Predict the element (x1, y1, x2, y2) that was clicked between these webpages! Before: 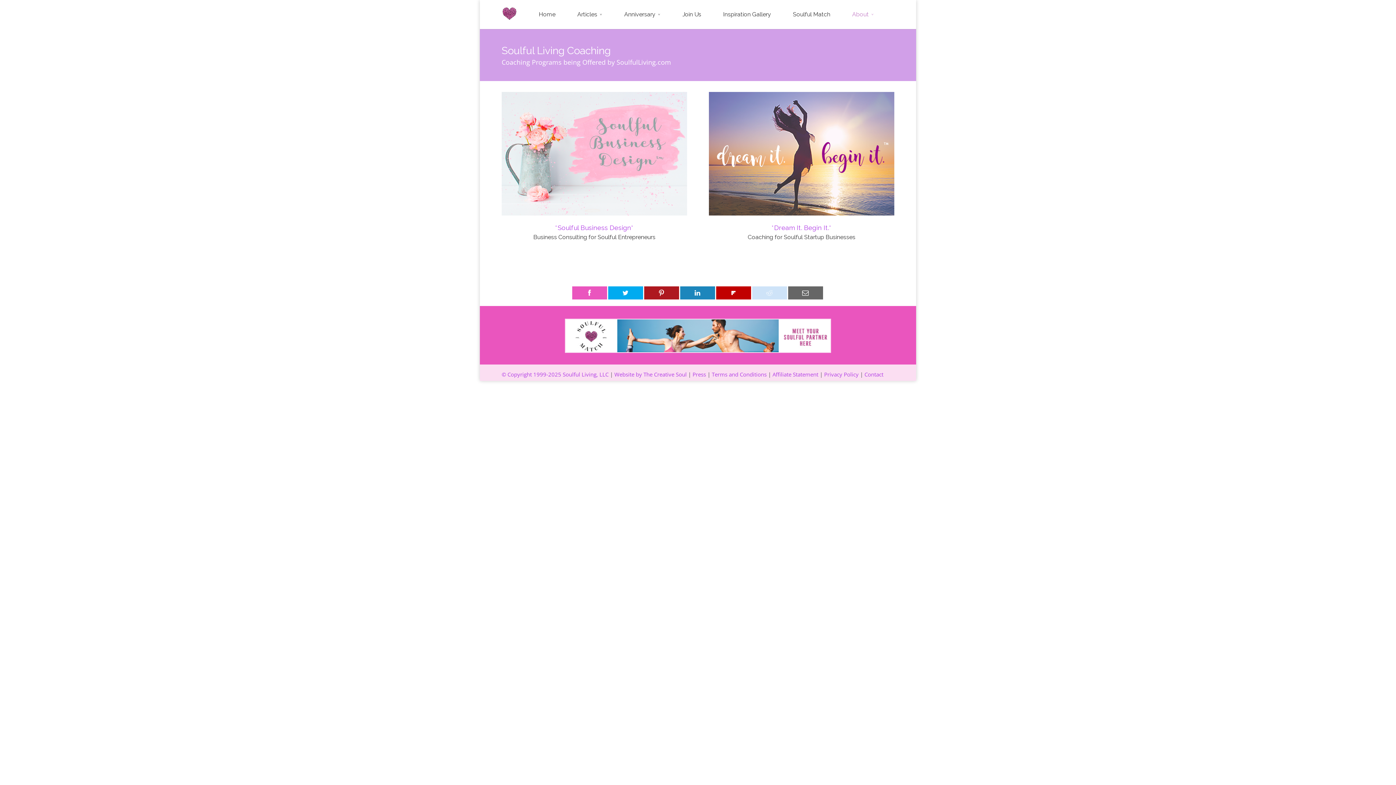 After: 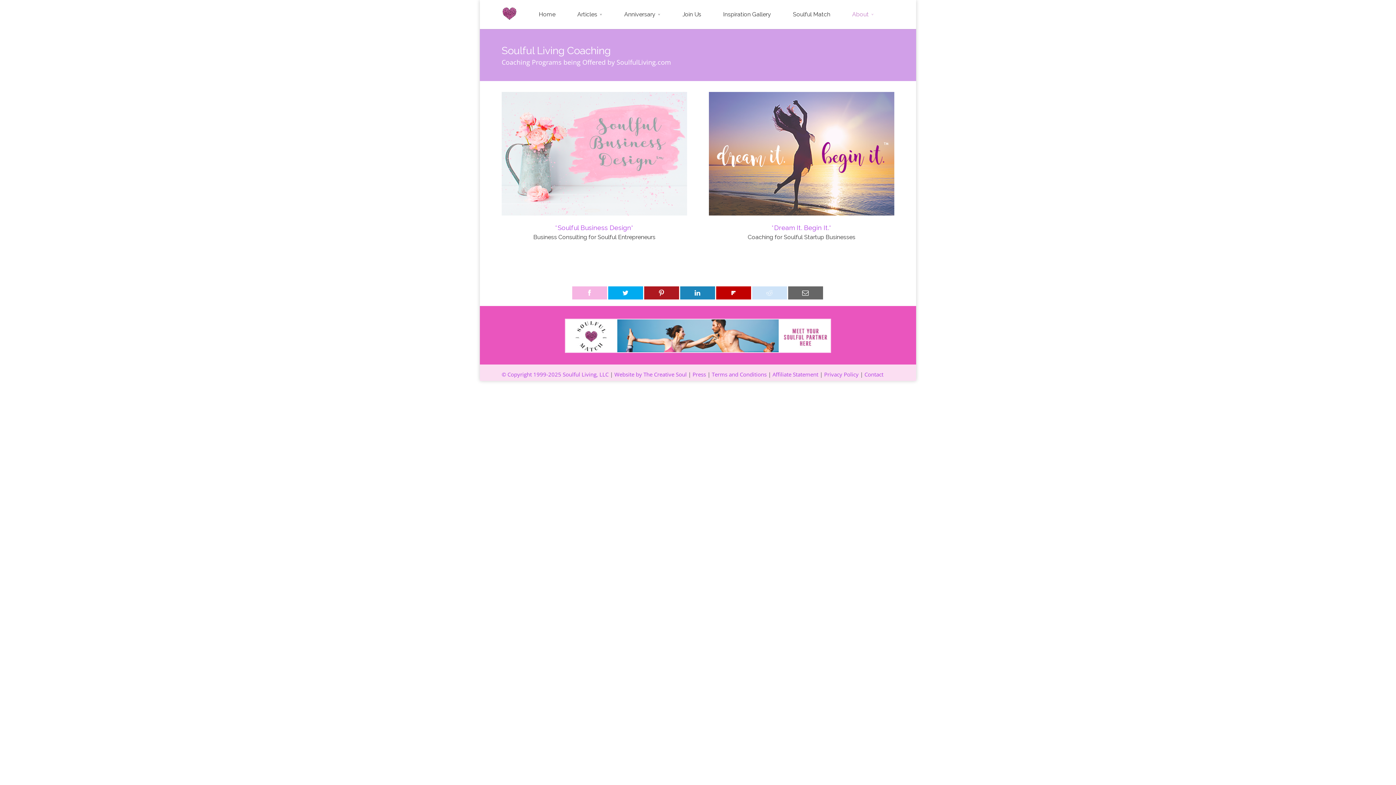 Action: bbox: (572, 287, 607, 298)